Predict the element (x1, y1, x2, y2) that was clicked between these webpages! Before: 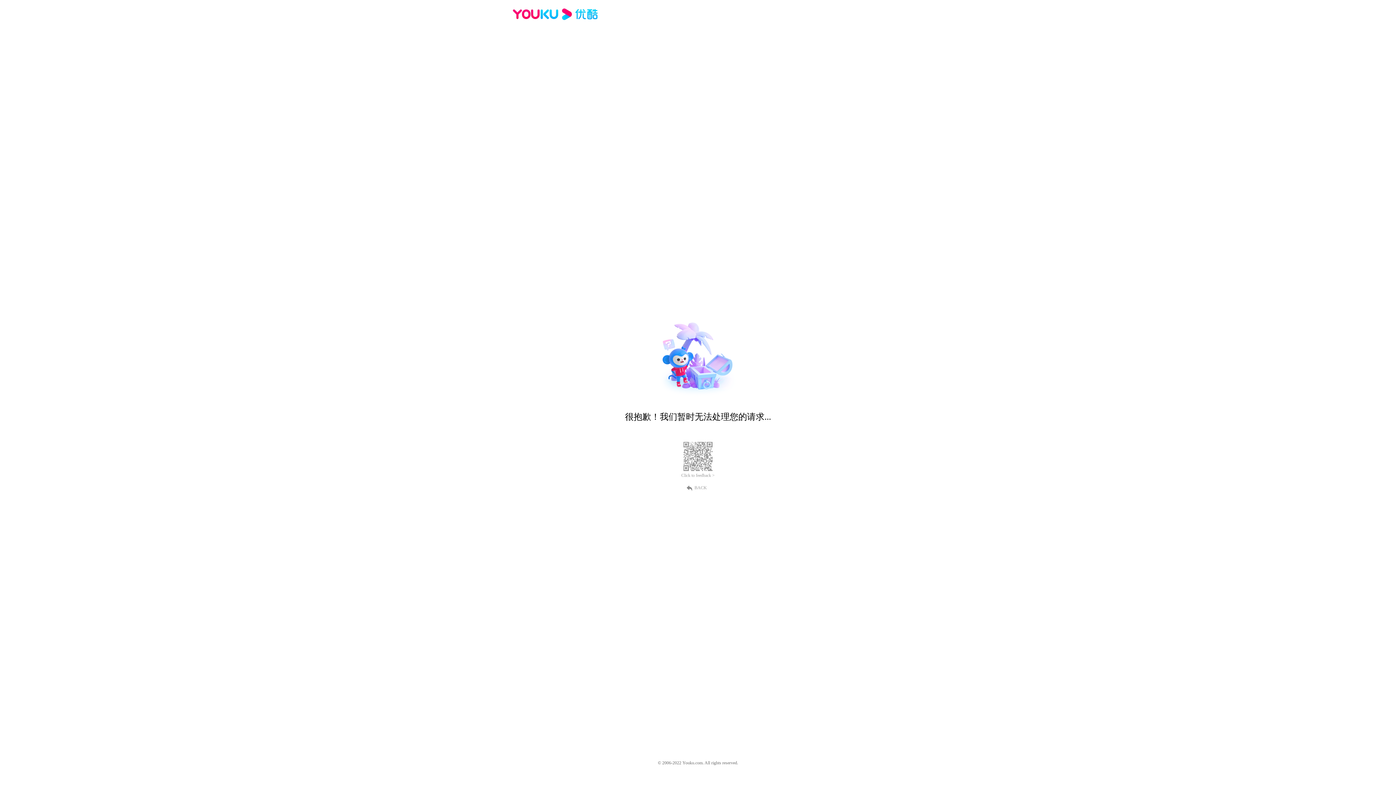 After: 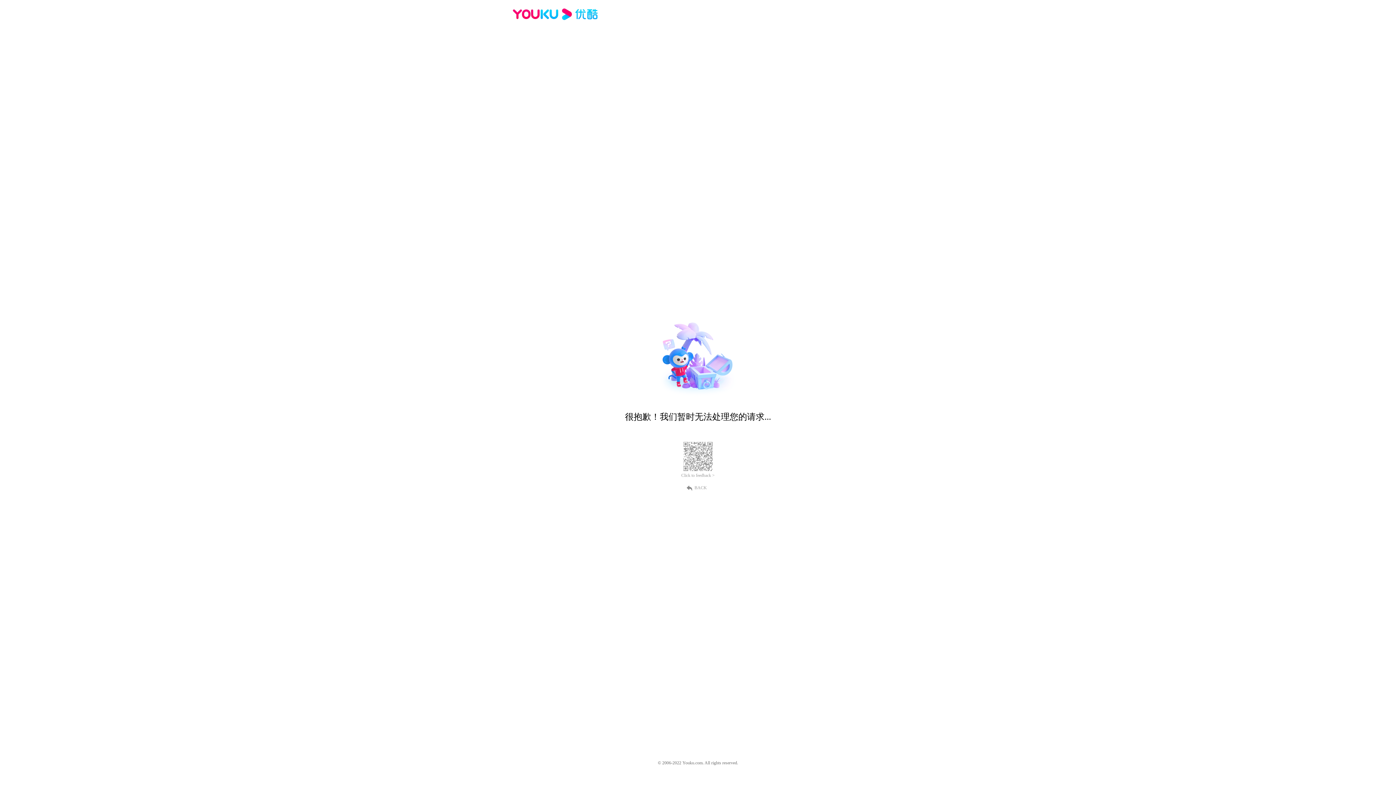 Action: bbox: (512, 16, 600, 25)